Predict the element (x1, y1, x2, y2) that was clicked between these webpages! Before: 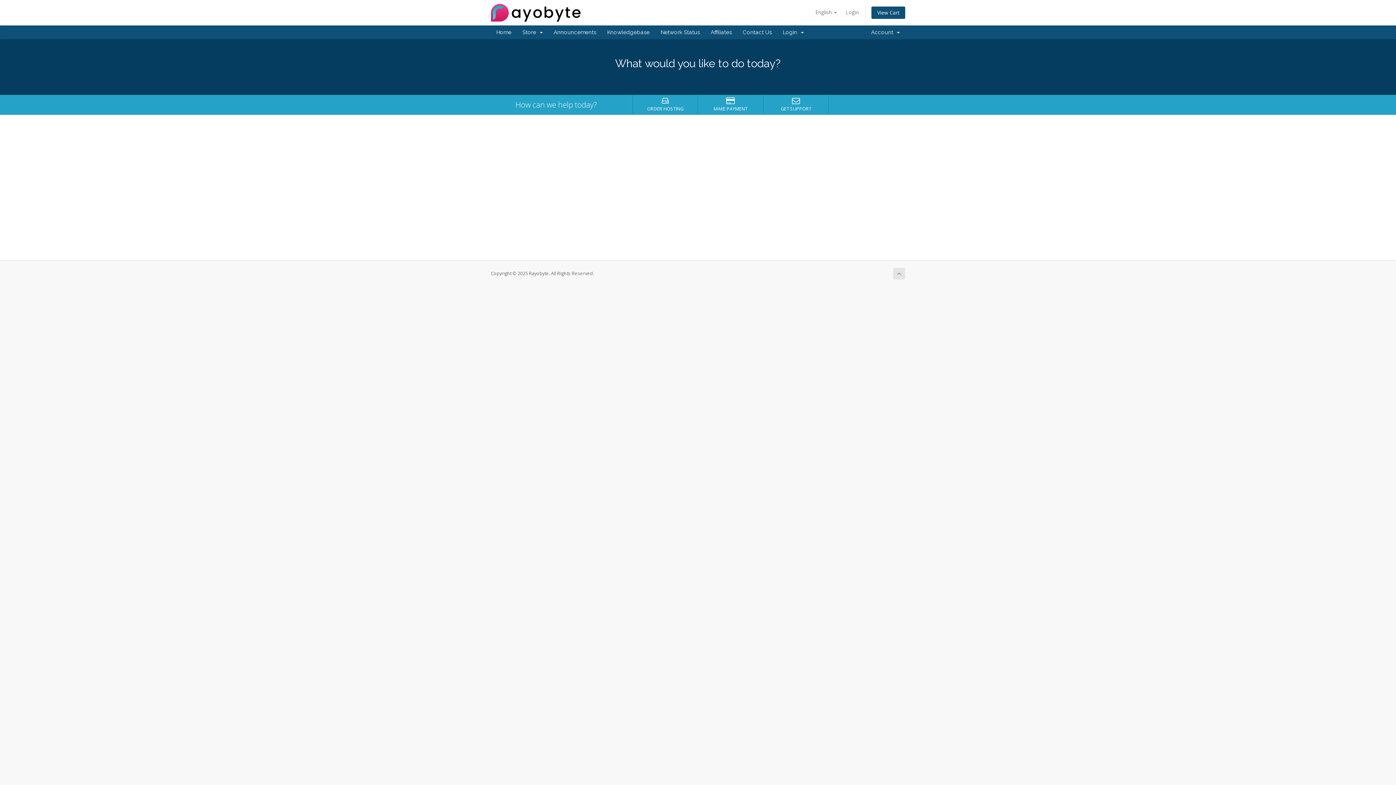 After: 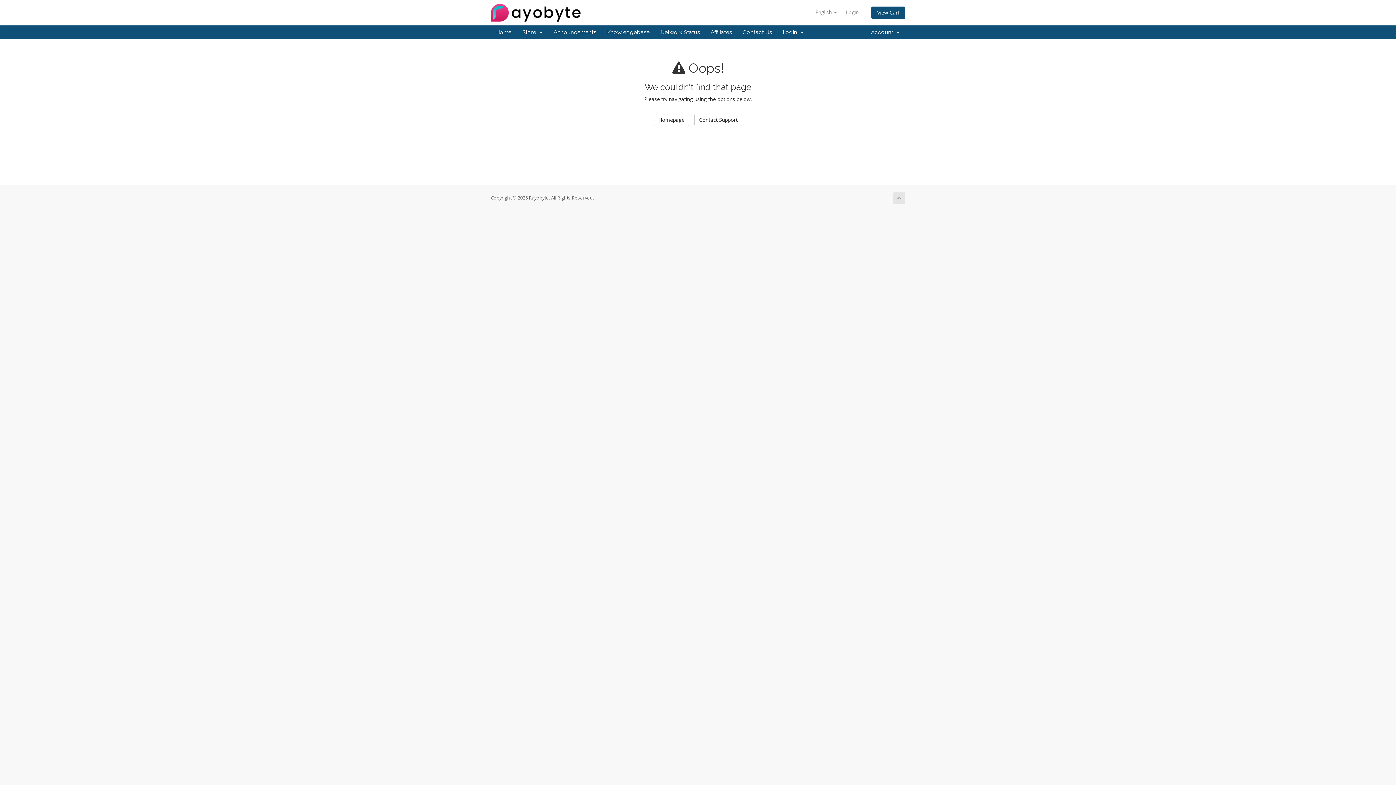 Action: label: View Cart bbox: (871, 6, 905, 19)